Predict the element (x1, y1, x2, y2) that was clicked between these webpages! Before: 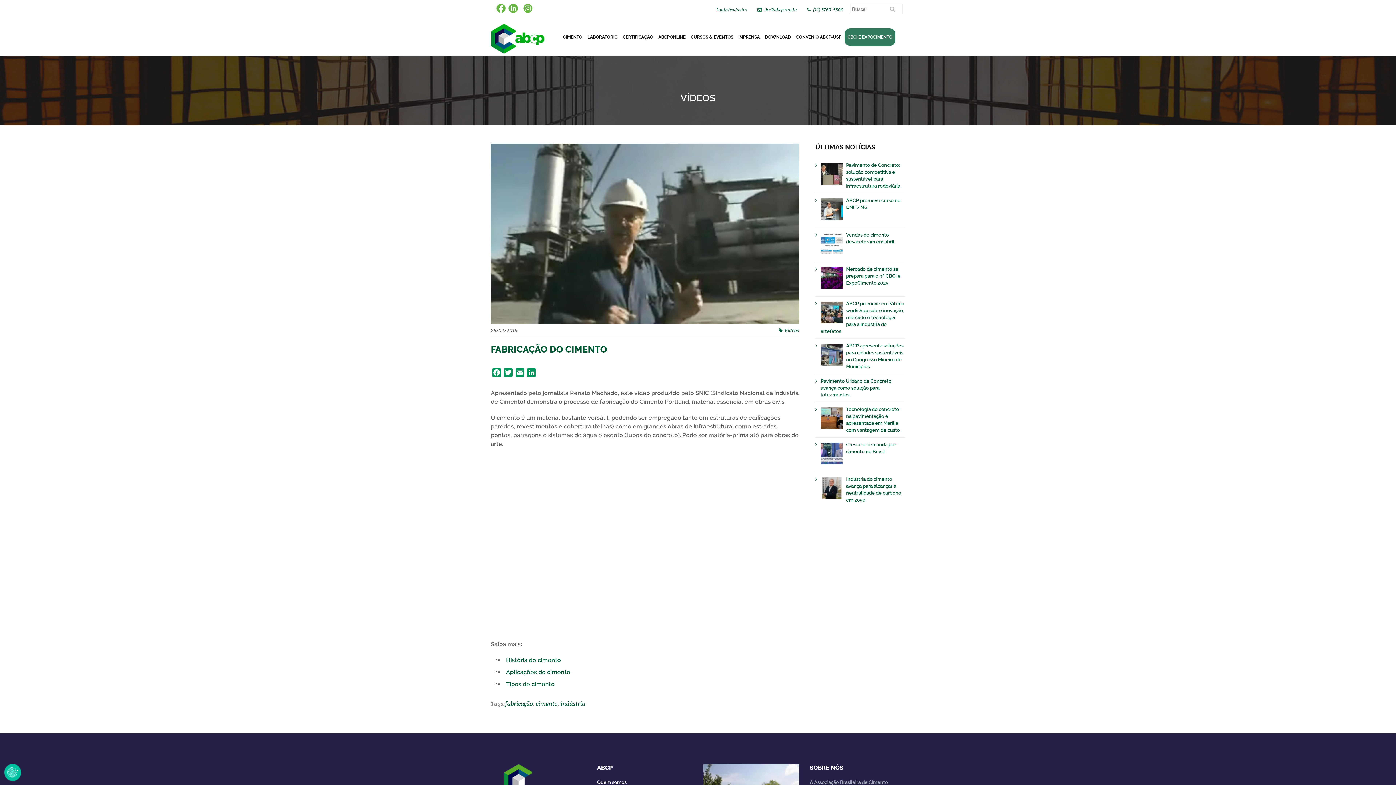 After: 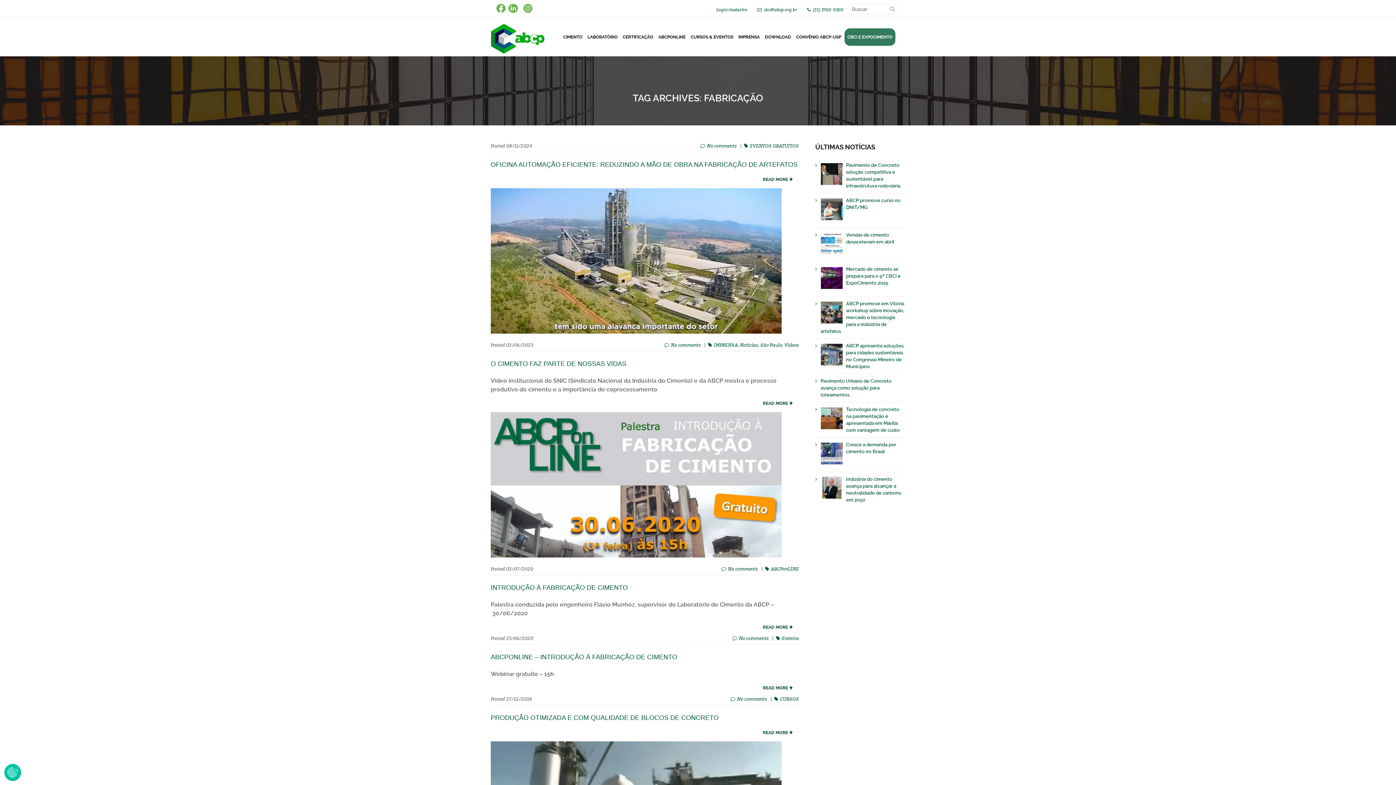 Action: bbox: (505, 699, 533, 707) label: fabricação